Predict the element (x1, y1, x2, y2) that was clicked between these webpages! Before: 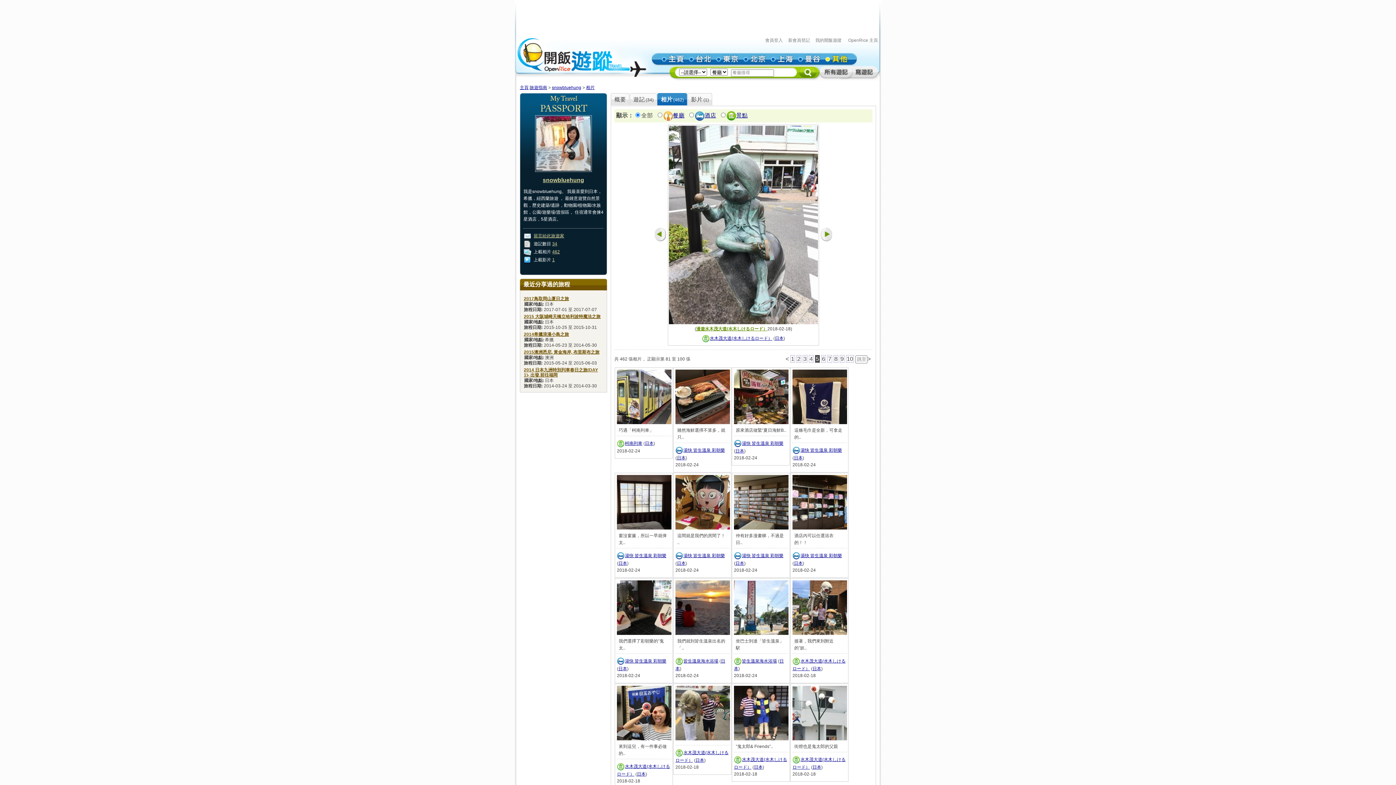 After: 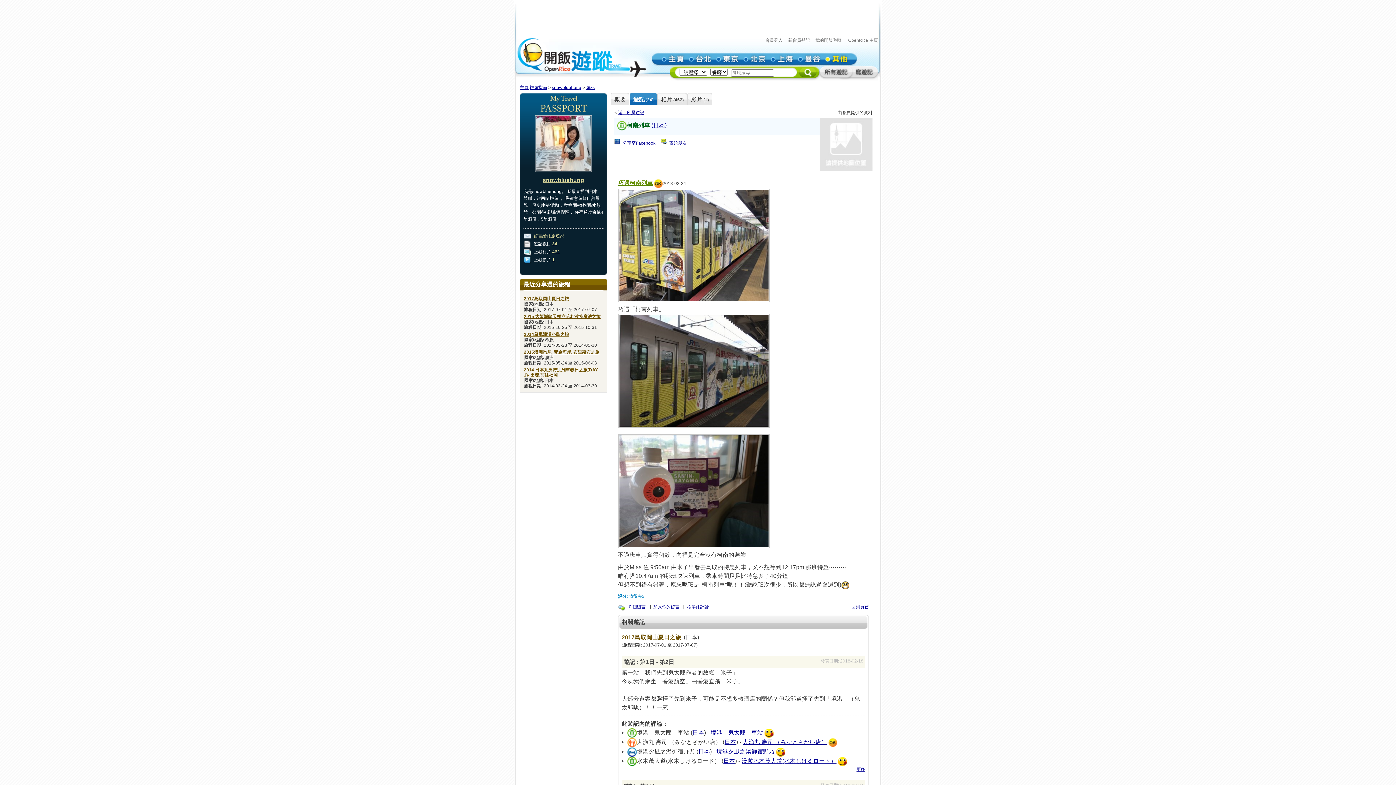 Action: bbox: (625, 441, 642, 446) label: 柯南列車